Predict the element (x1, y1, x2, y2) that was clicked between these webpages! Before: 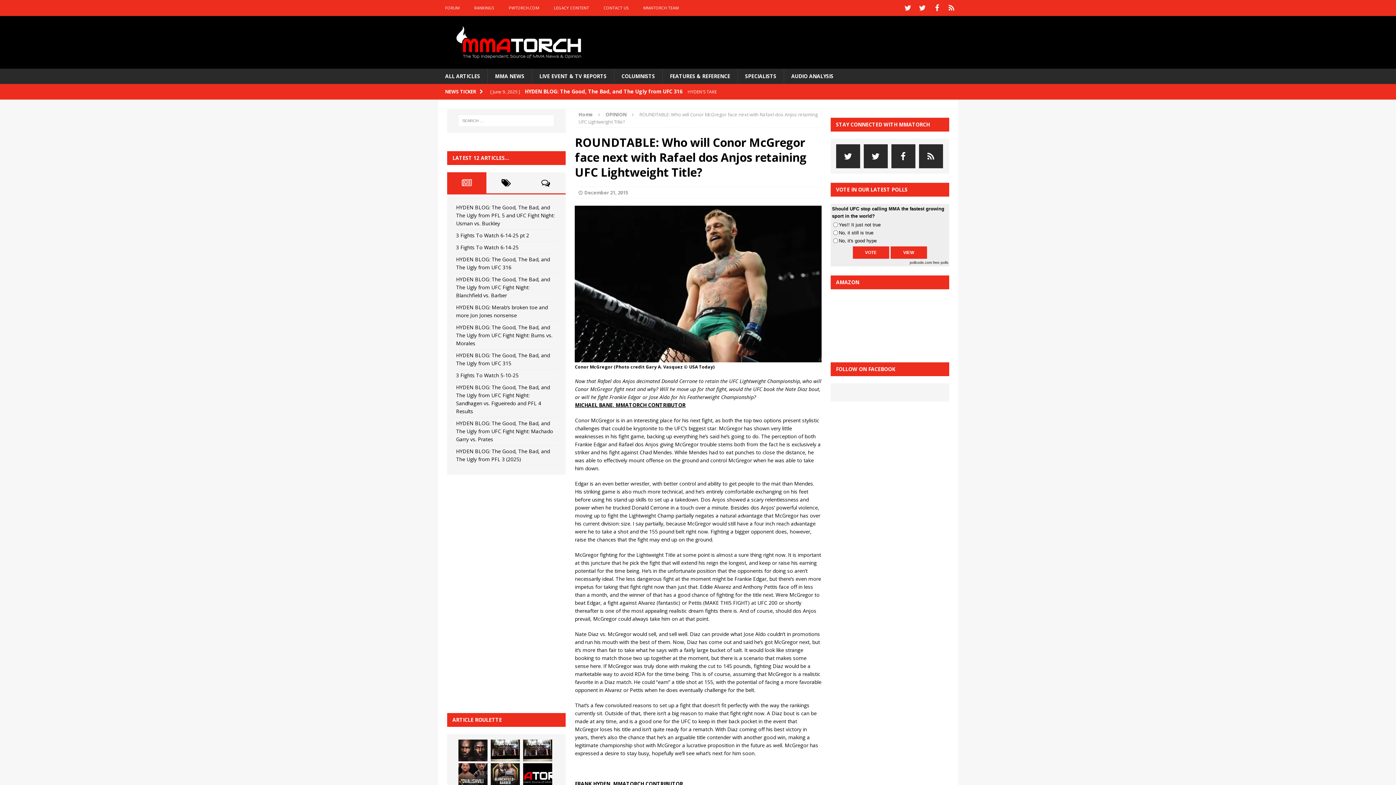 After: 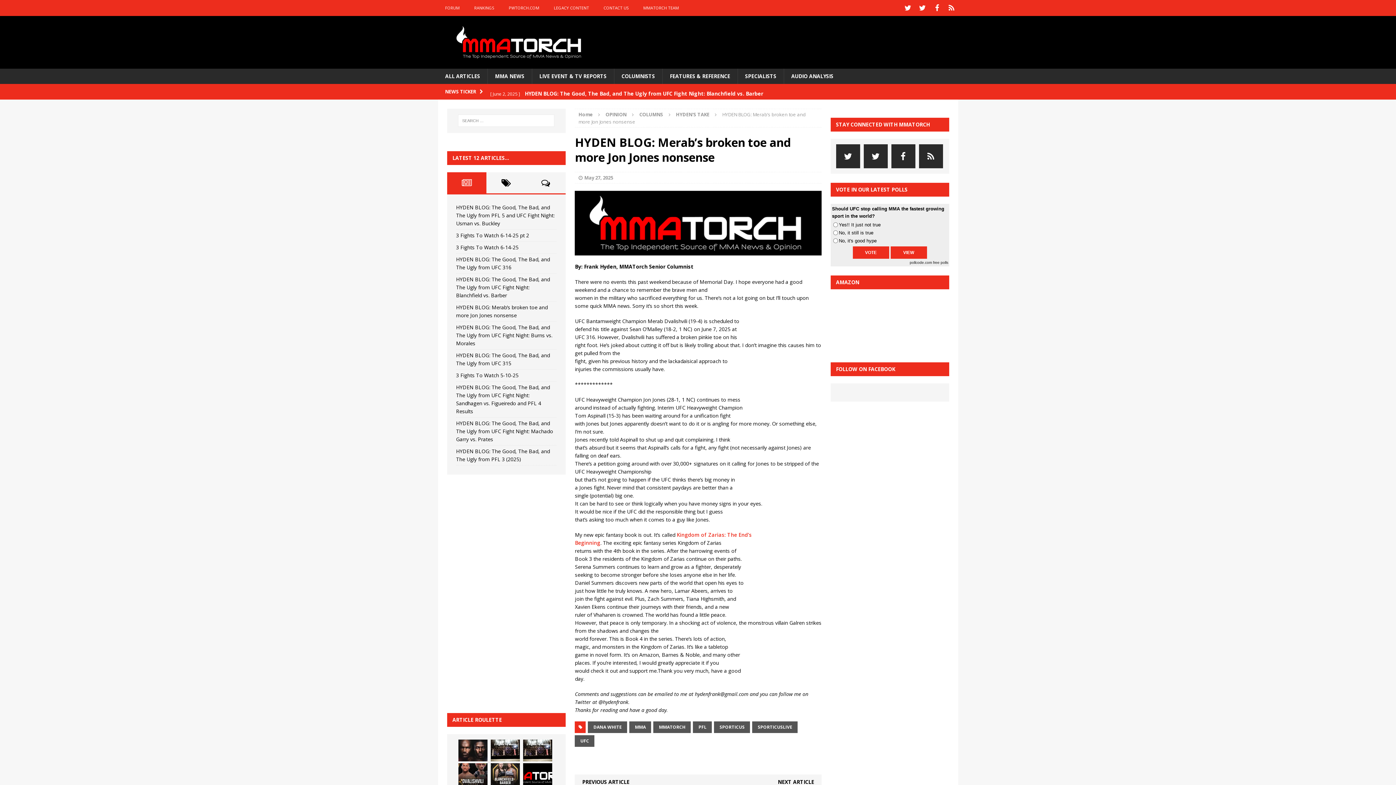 Action: bbox: (523, 763, 552, 785)